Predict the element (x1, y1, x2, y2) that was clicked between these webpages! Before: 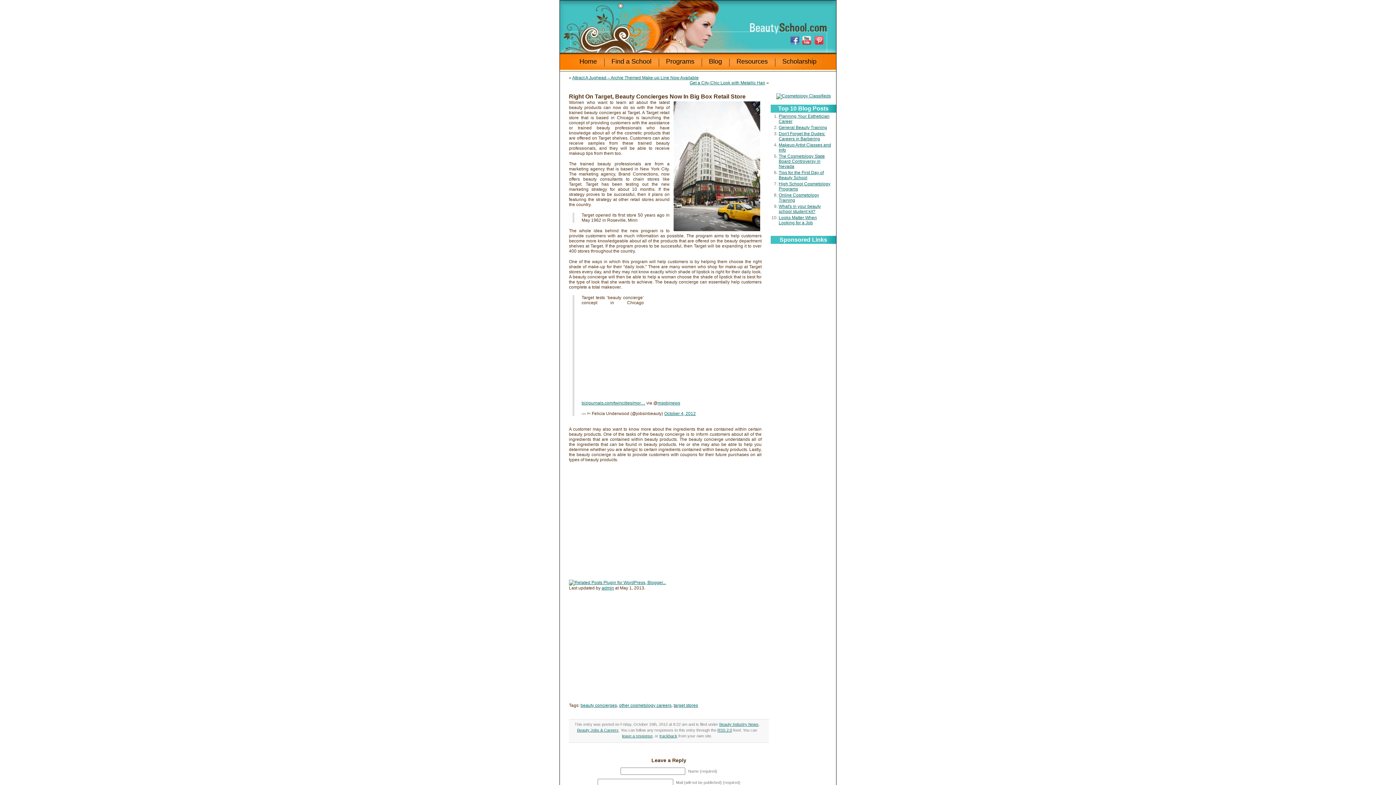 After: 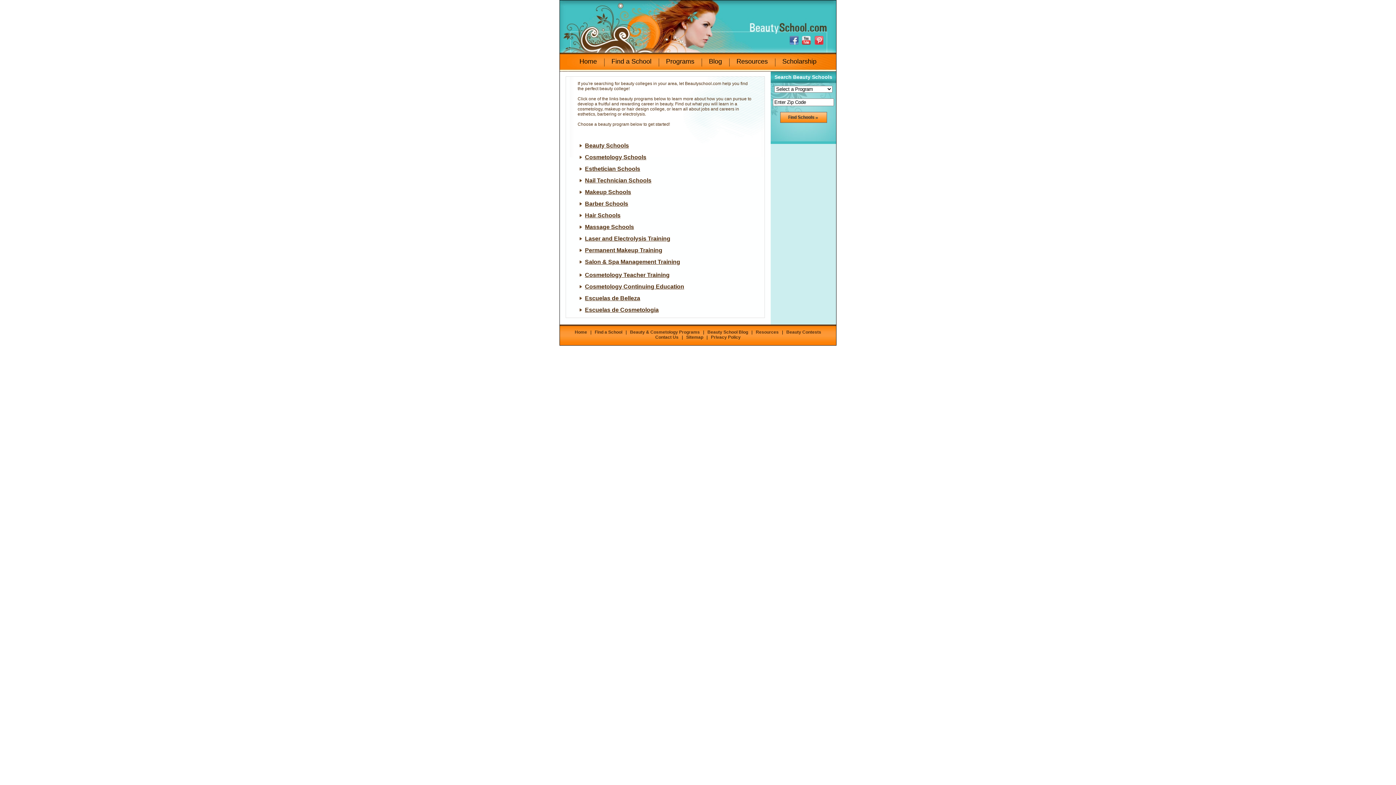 Action: bbox: (658, 57, 701, 69) label: Programs